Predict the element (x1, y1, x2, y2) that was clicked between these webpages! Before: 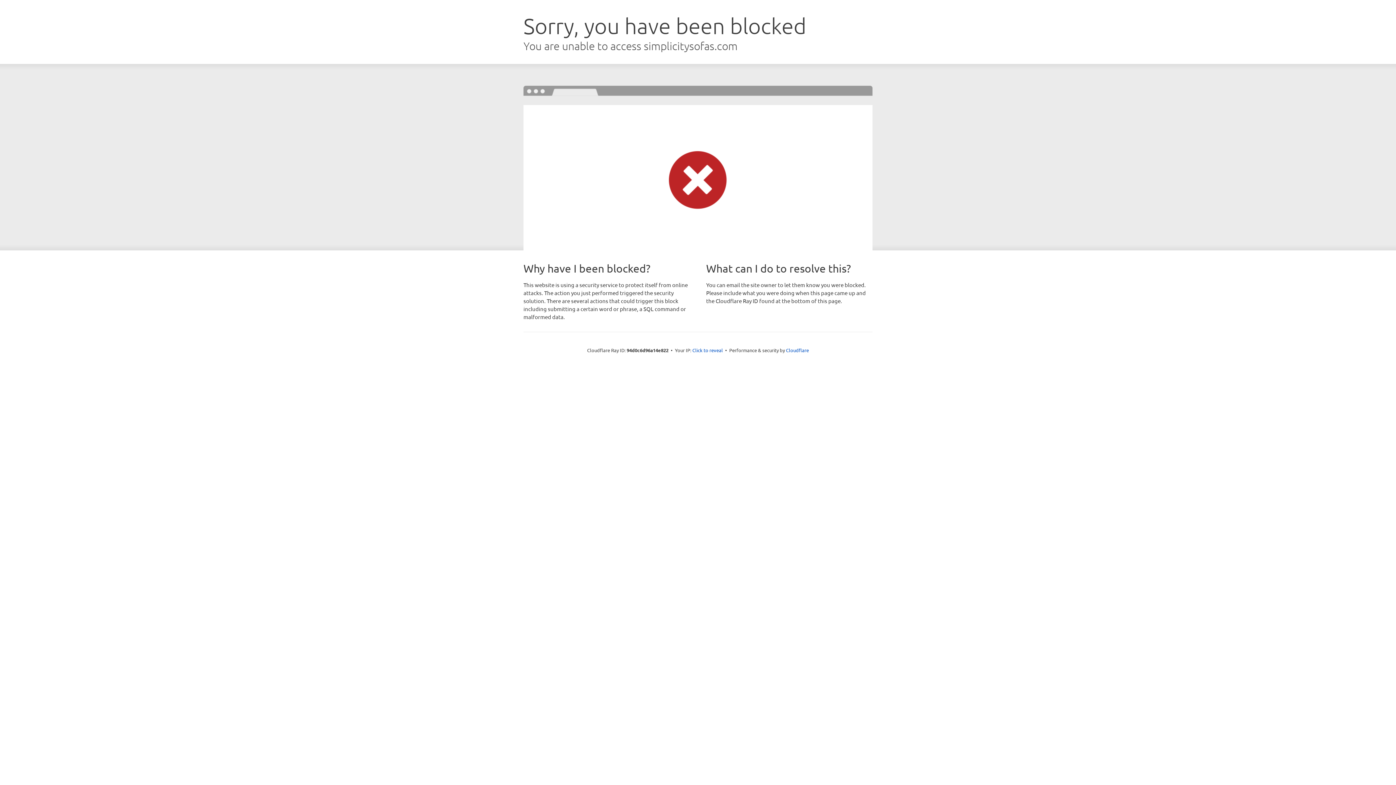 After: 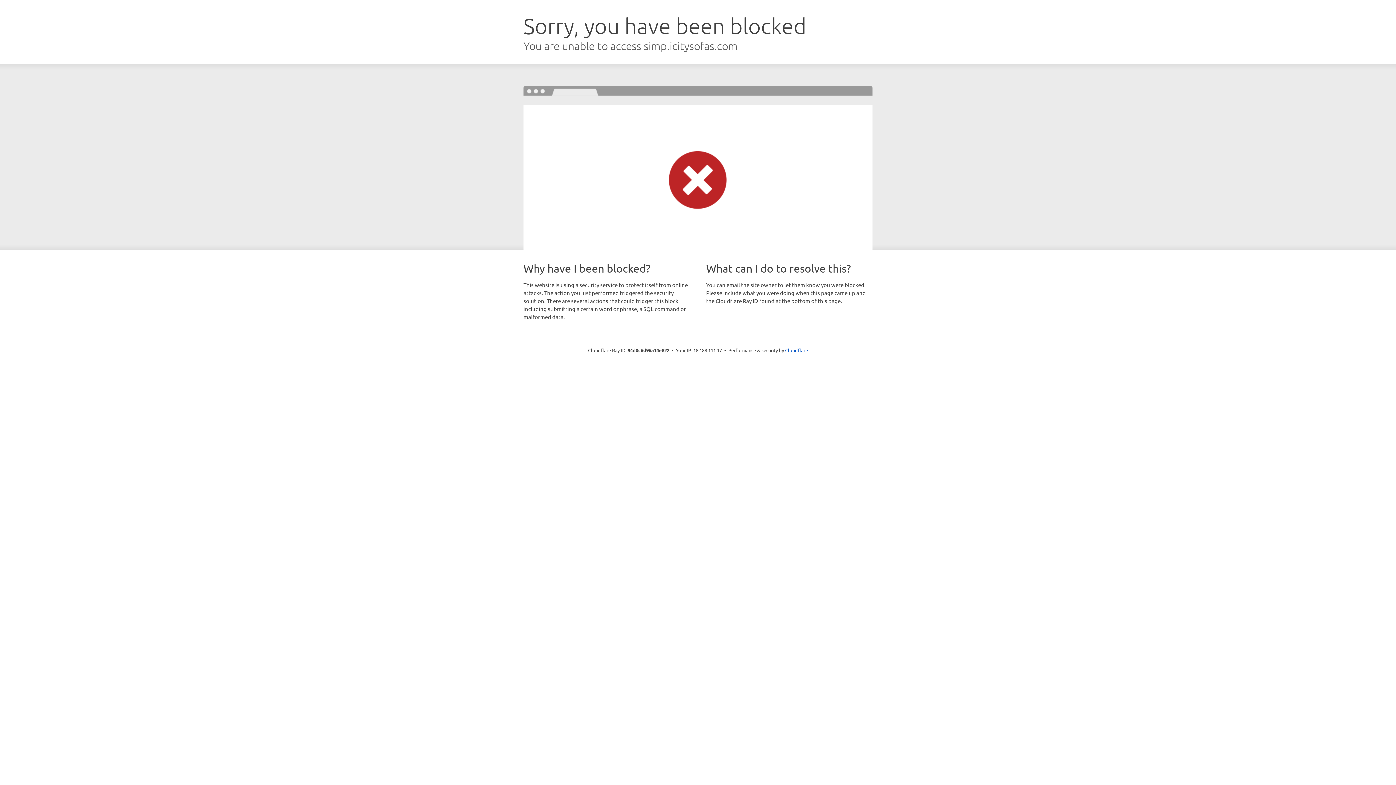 Action: label: Click to reveal bbox: (692, 346, 723, 353)